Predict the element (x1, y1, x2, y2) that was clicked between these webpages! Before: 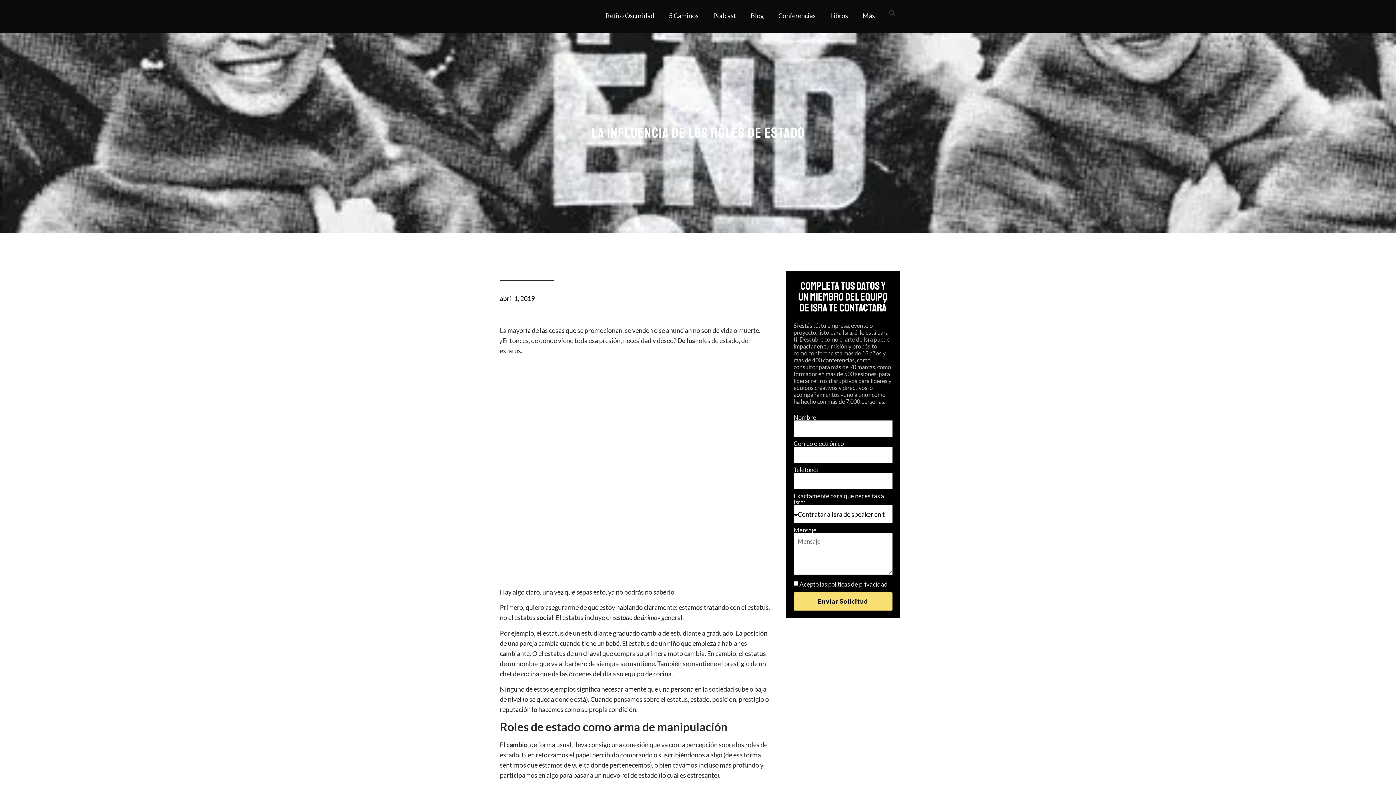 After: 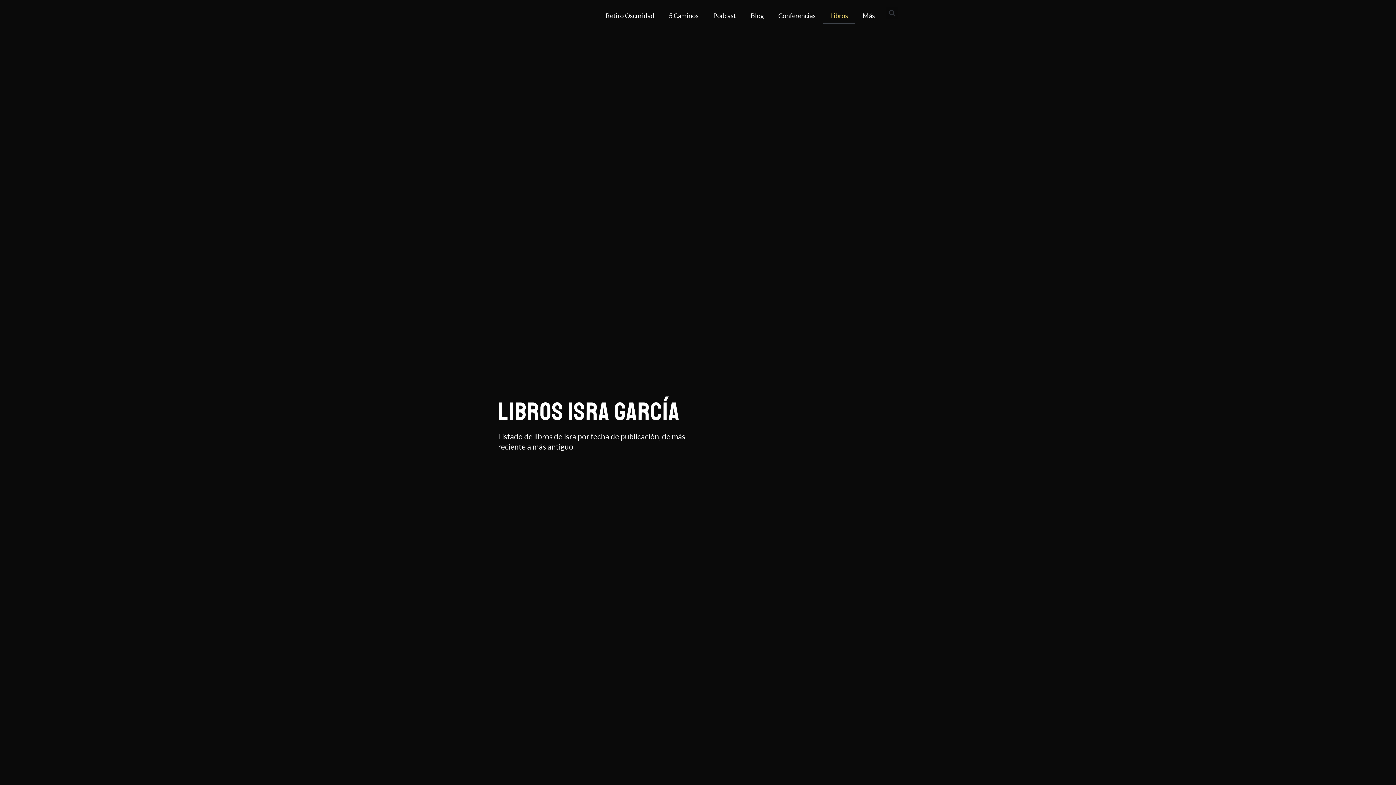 Action: label: Libros bbox: (823, 7, 855, 24)